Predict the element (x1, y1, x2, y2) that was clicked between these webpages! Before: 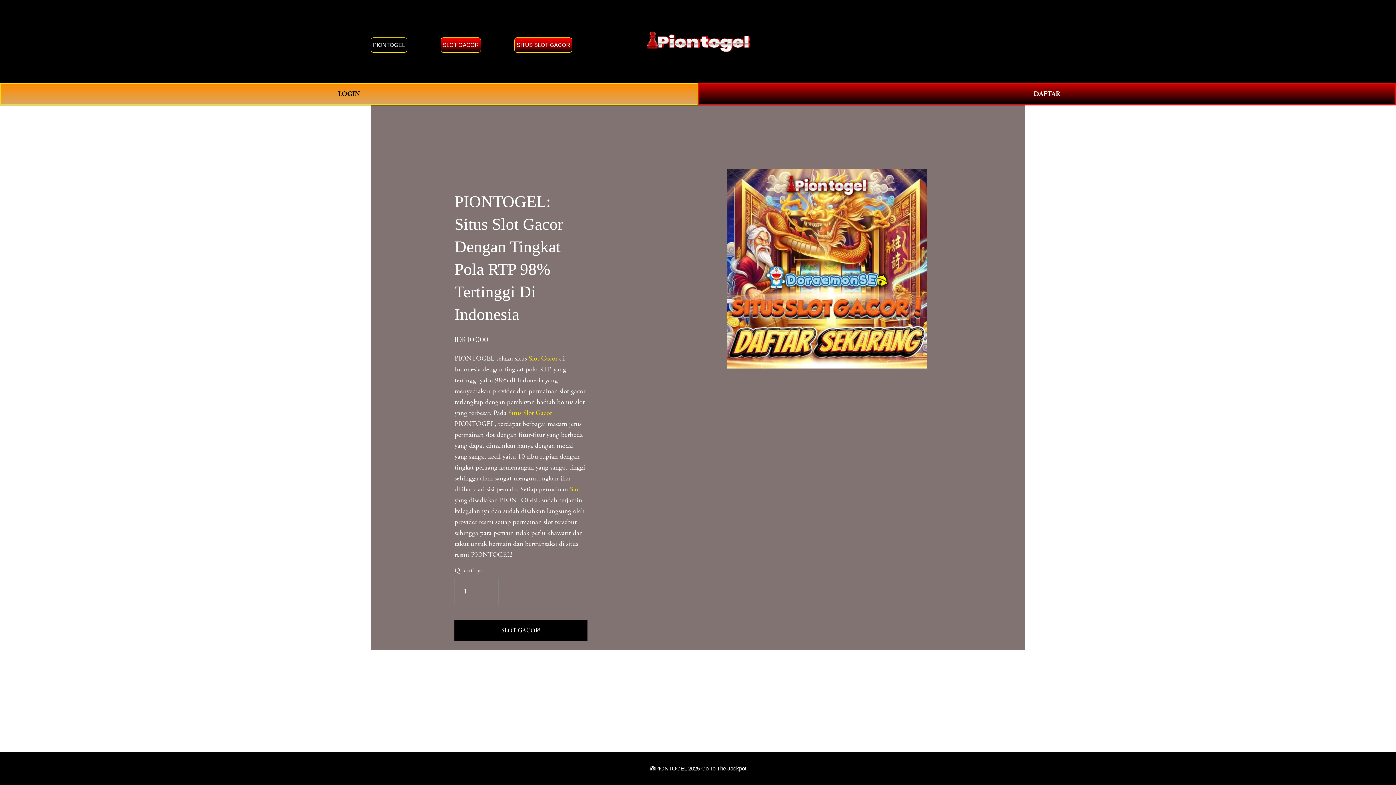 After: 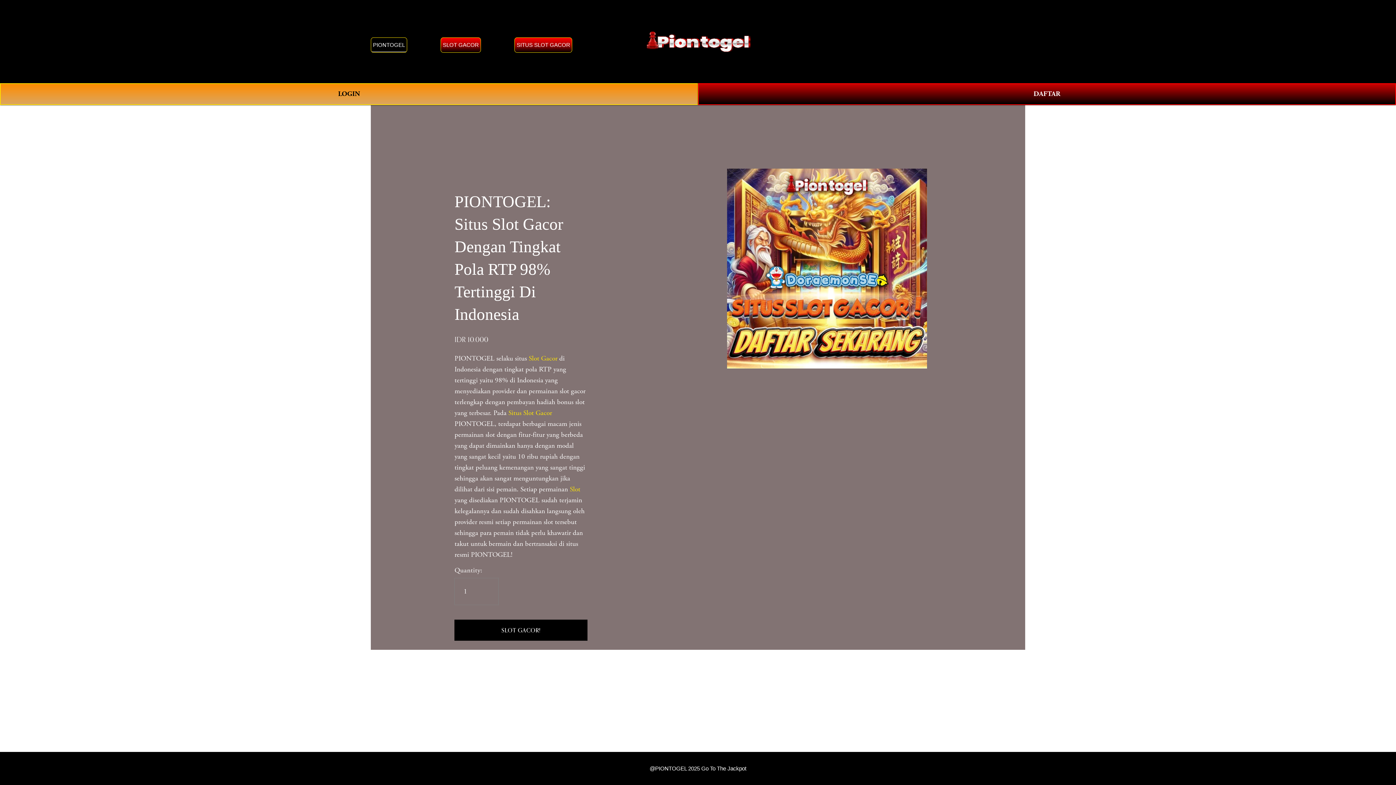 Action: label: SITUS SLOT GACOR bbox: (514, 37, 572, 52)